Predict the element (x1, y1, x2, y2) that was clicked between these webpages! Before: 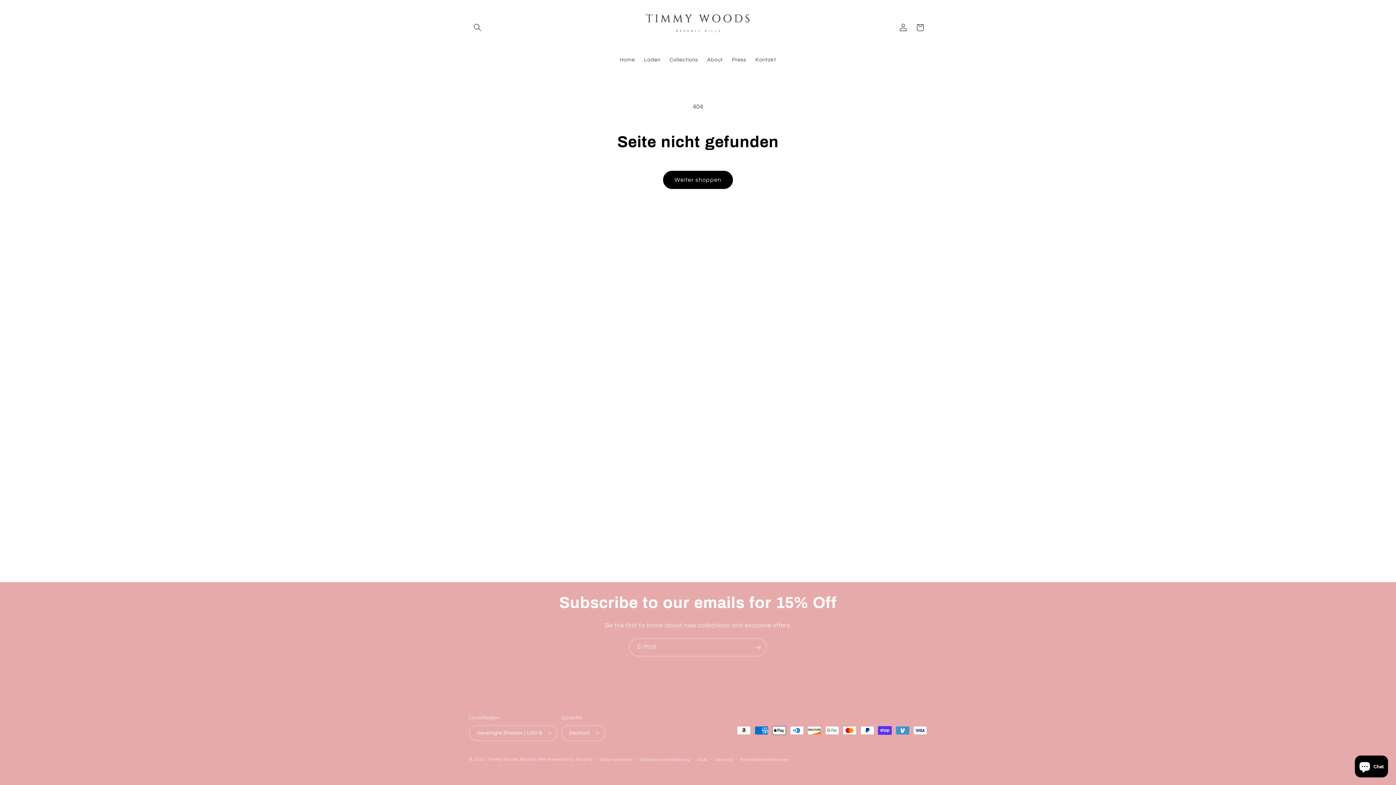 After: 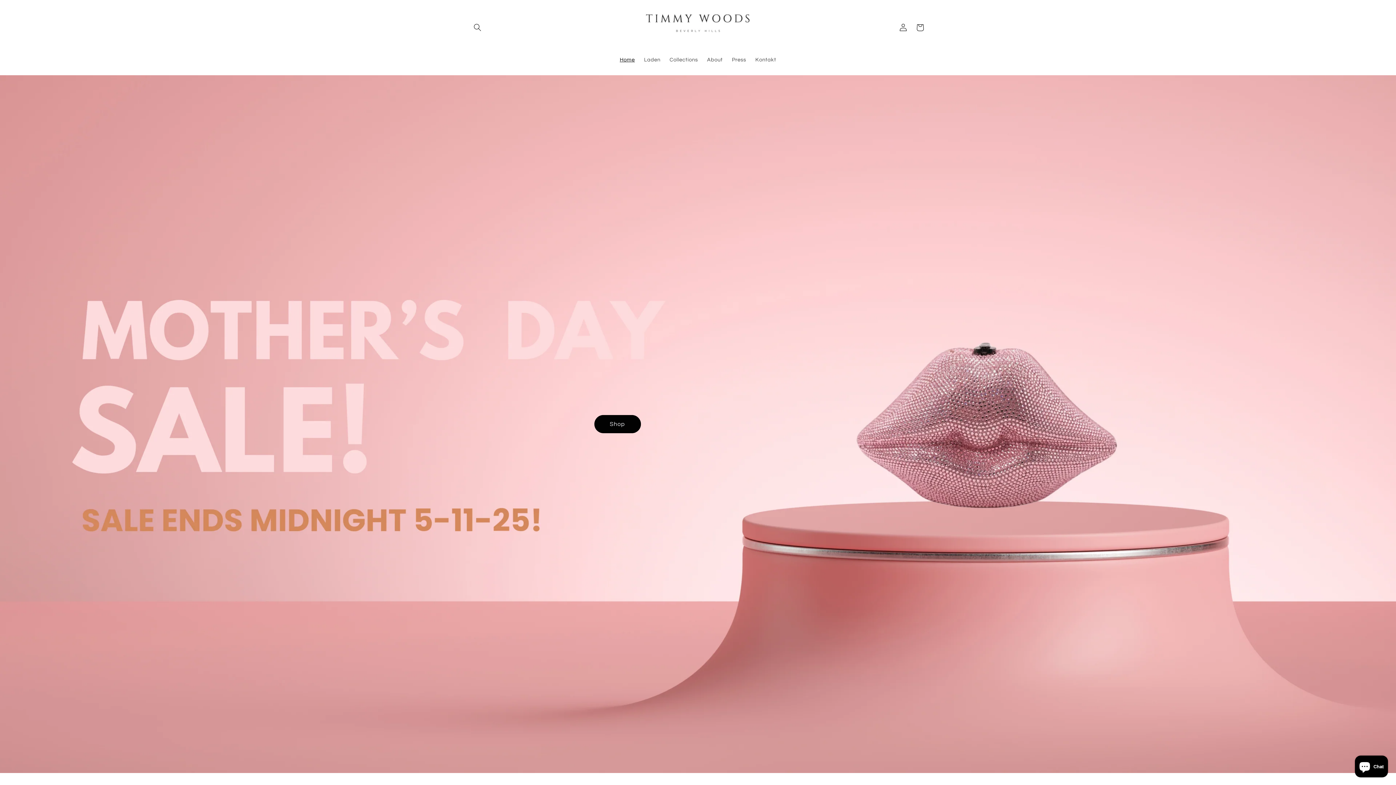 Action: bbox: (615, 52, 639, 67) label: Home